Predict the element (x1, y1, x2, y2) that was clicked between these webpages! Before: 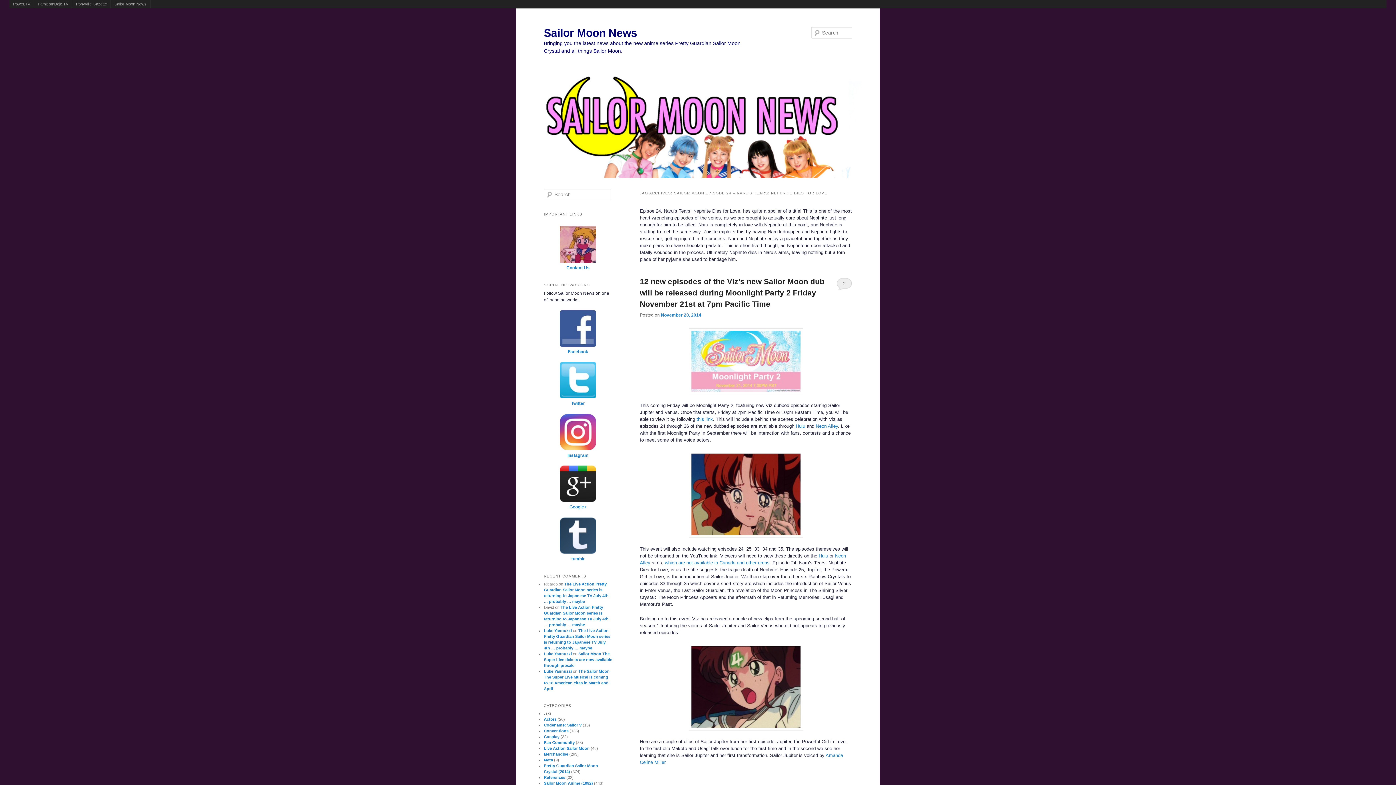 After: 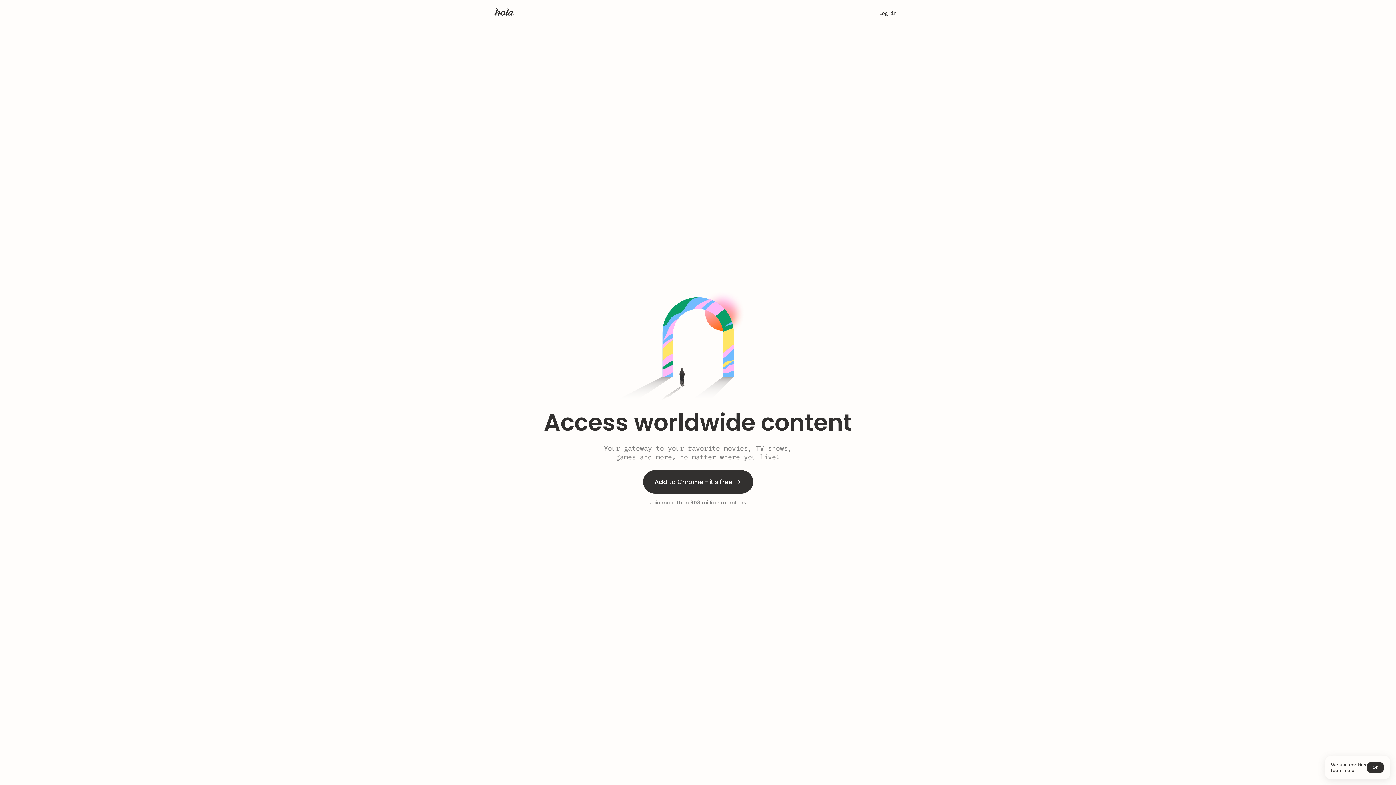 Action: bbox: (665, 560, 769, 565) label: which are not available in Canada and other areas